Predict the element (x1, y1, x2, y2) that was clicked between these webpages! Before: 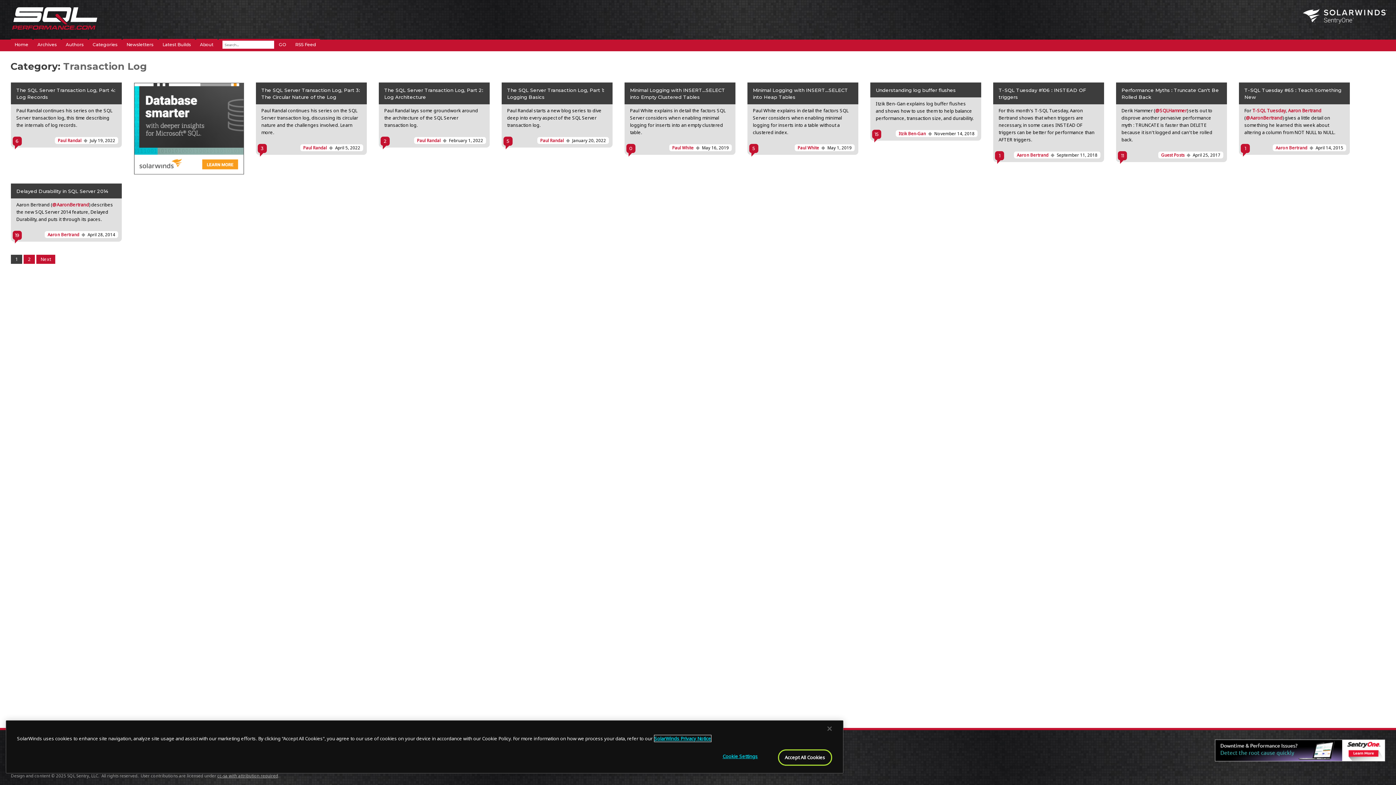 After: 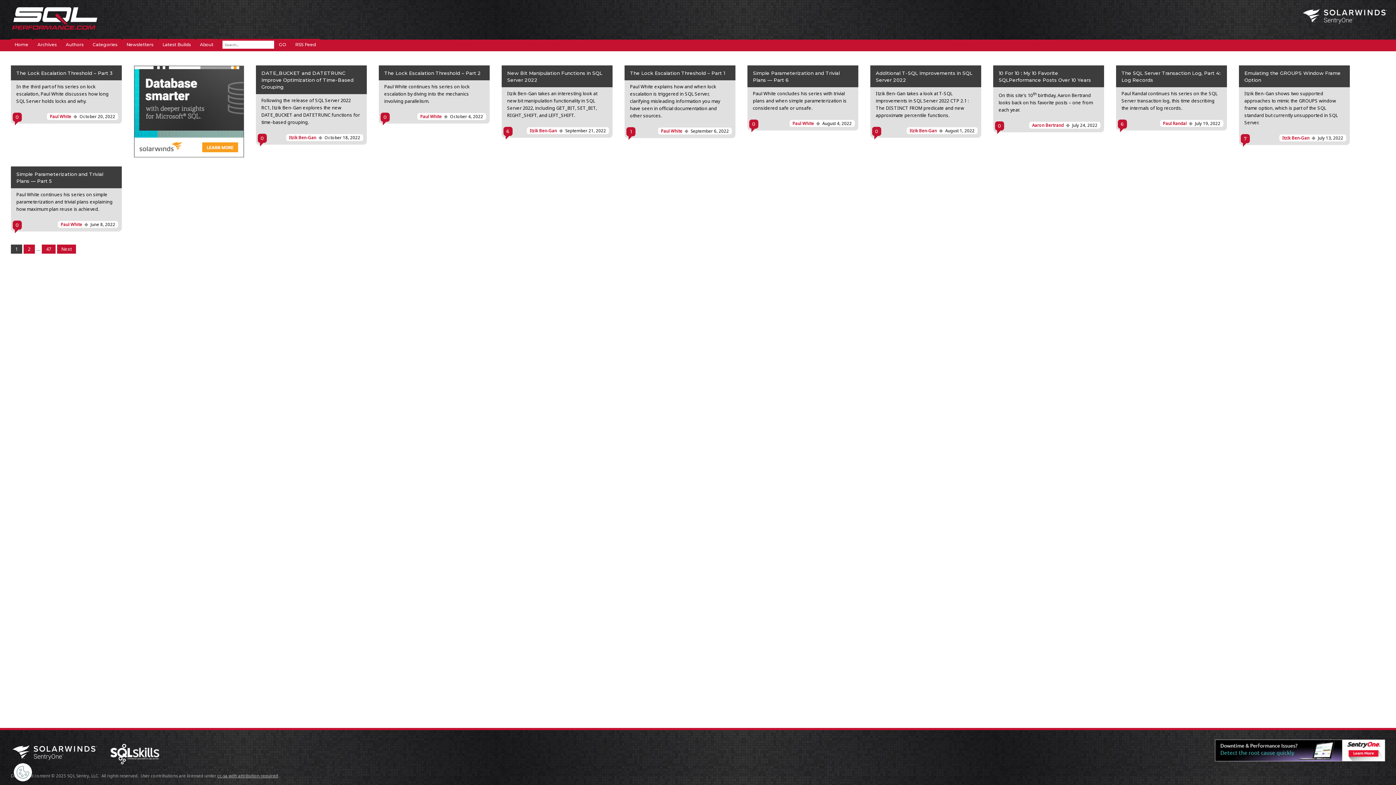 Action: bbox: (9, 25, 98, 32)